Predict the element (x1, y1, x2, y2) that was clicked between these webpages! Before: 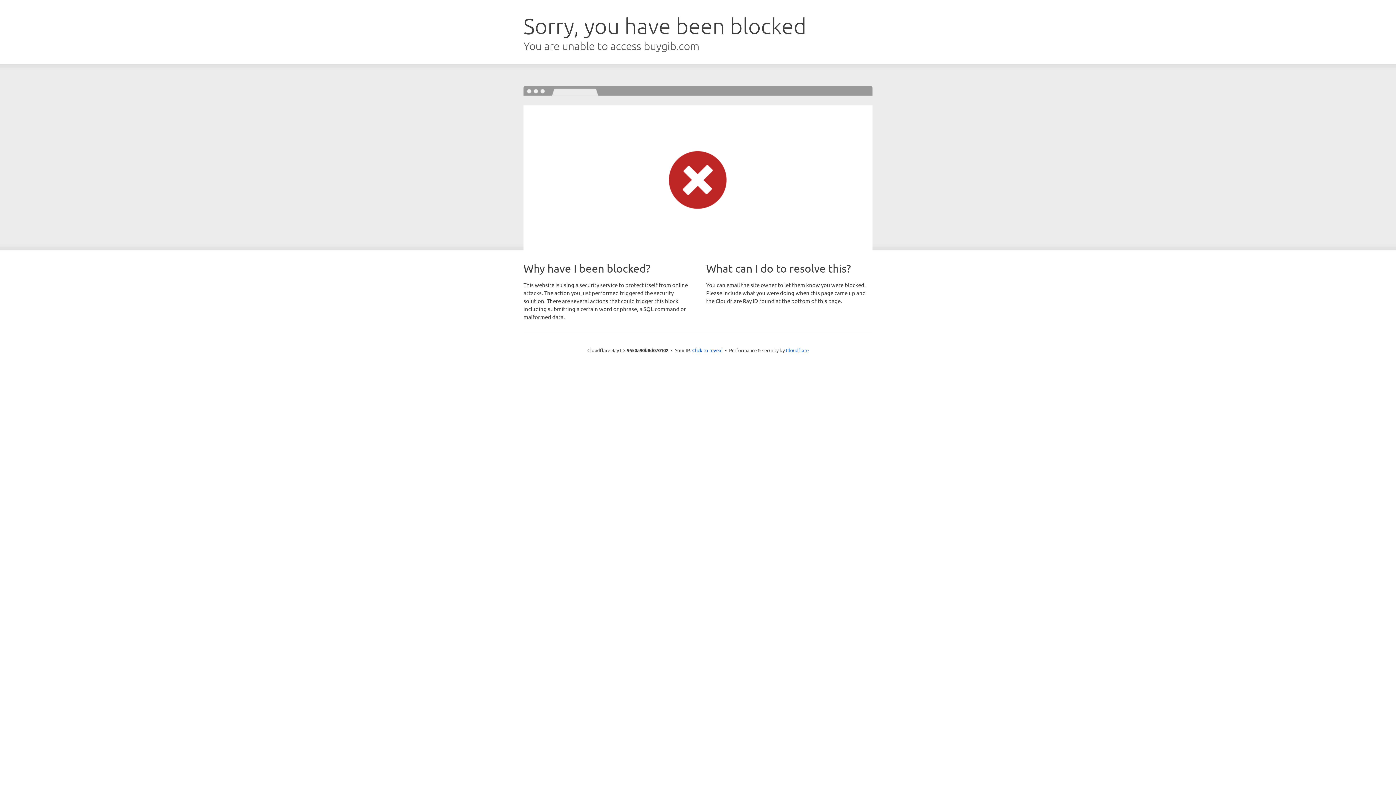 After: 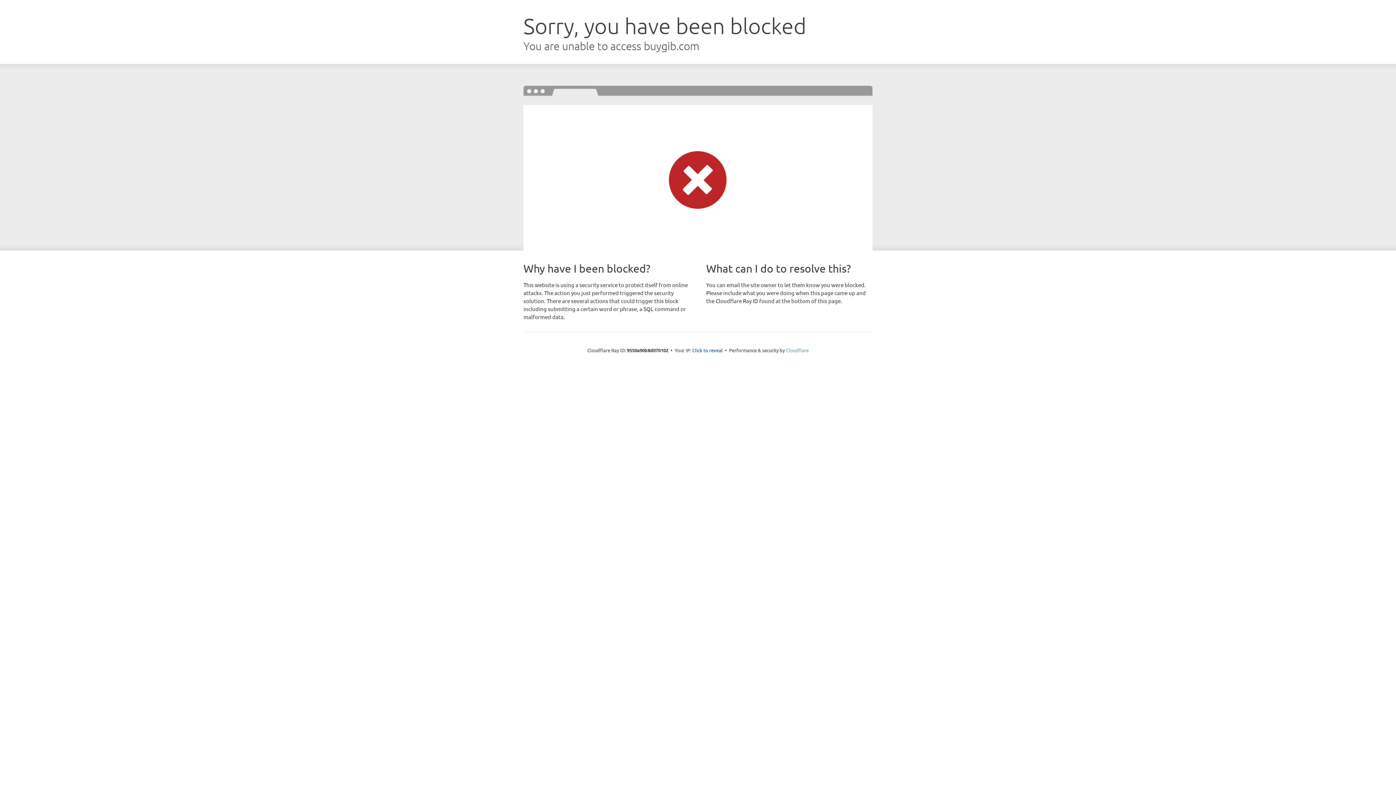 Action: bbox: (786, 347, 808, 353) label: Cloudflare